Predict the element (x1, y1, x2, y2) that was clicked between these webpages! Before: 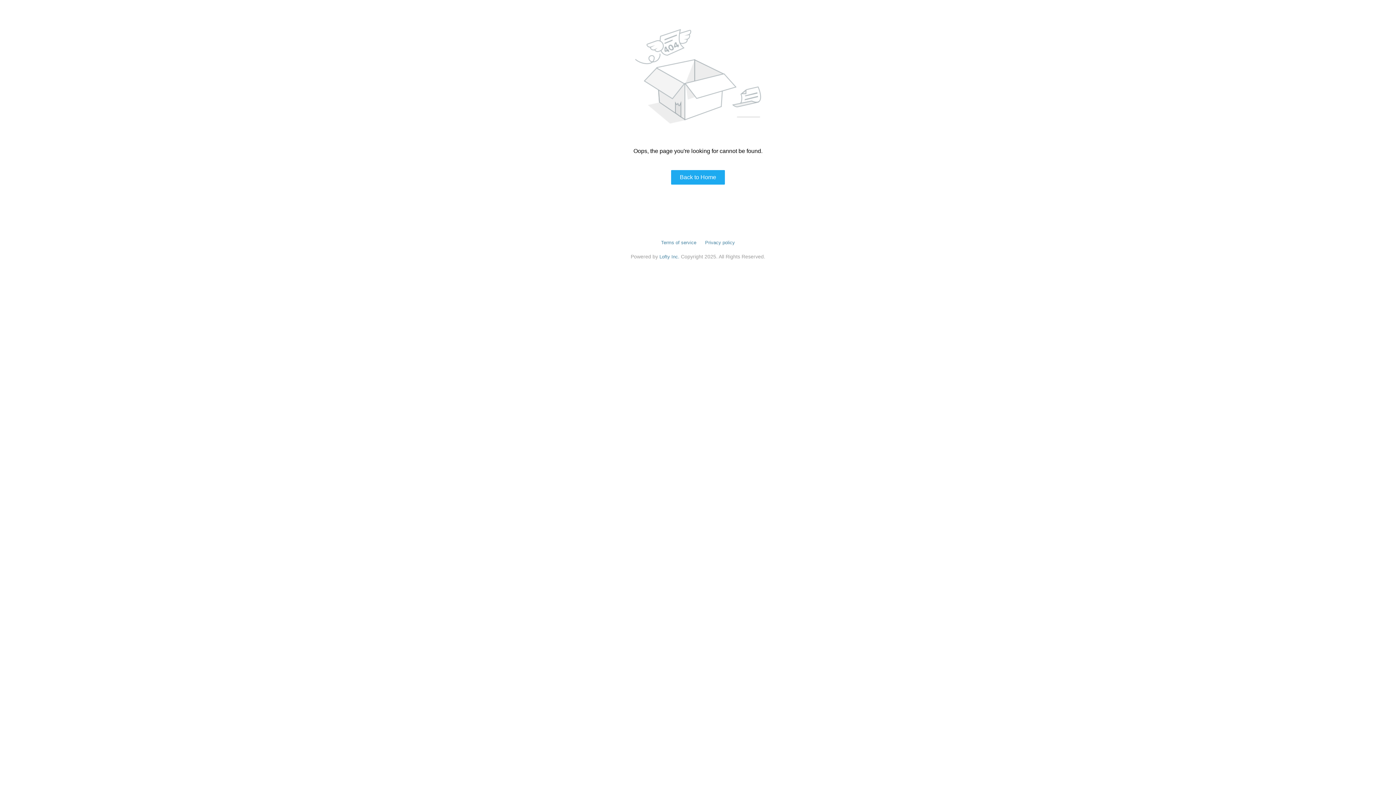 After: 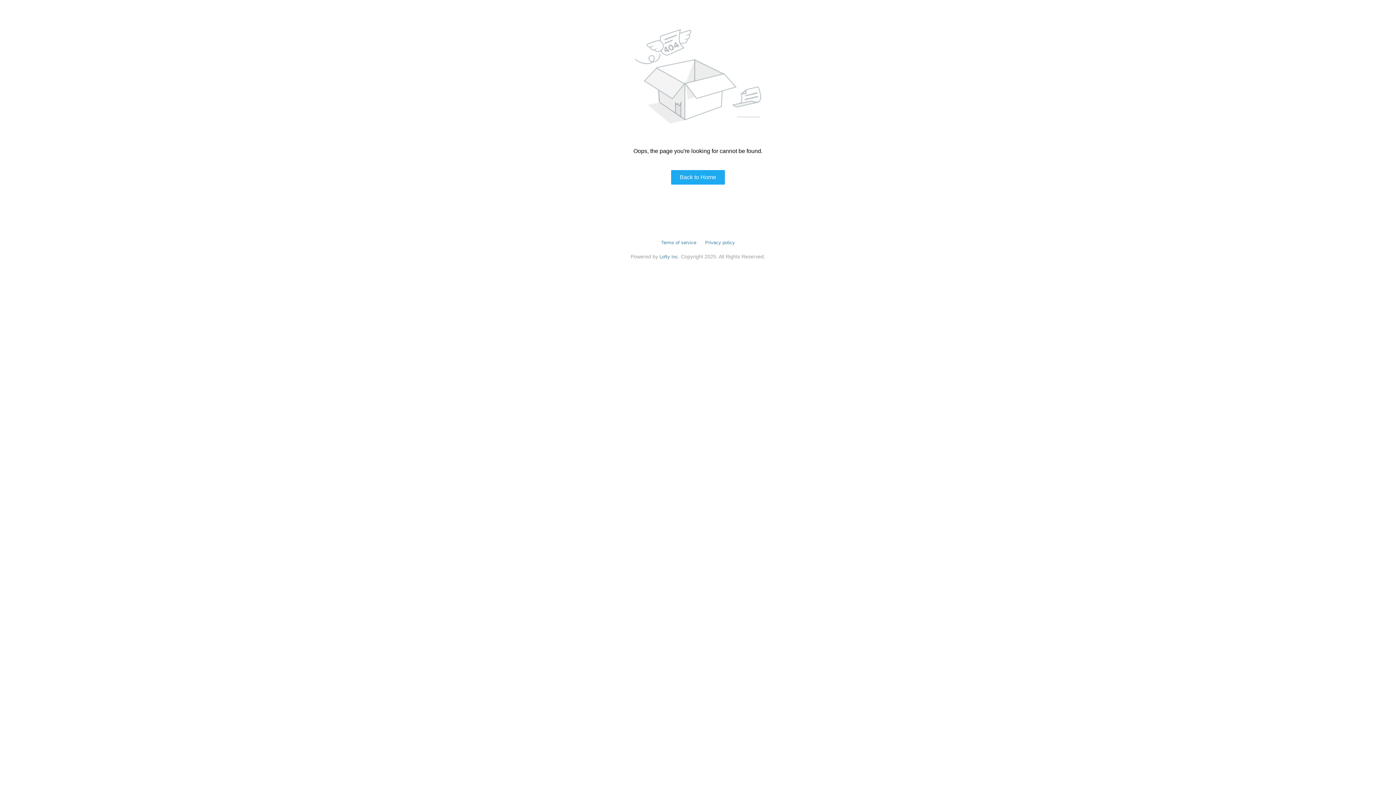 Action: bbox: (661, 240, 696, 245) label: Terms of service